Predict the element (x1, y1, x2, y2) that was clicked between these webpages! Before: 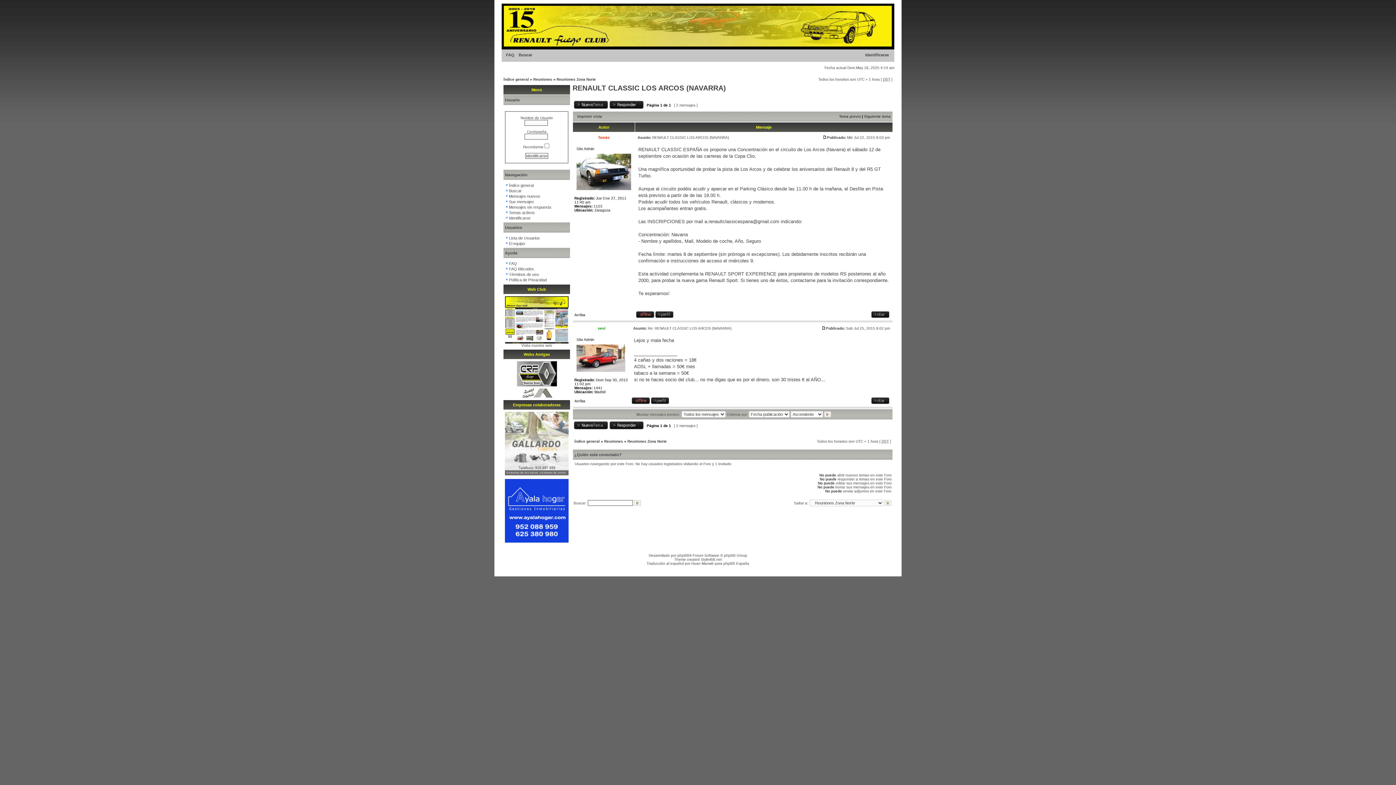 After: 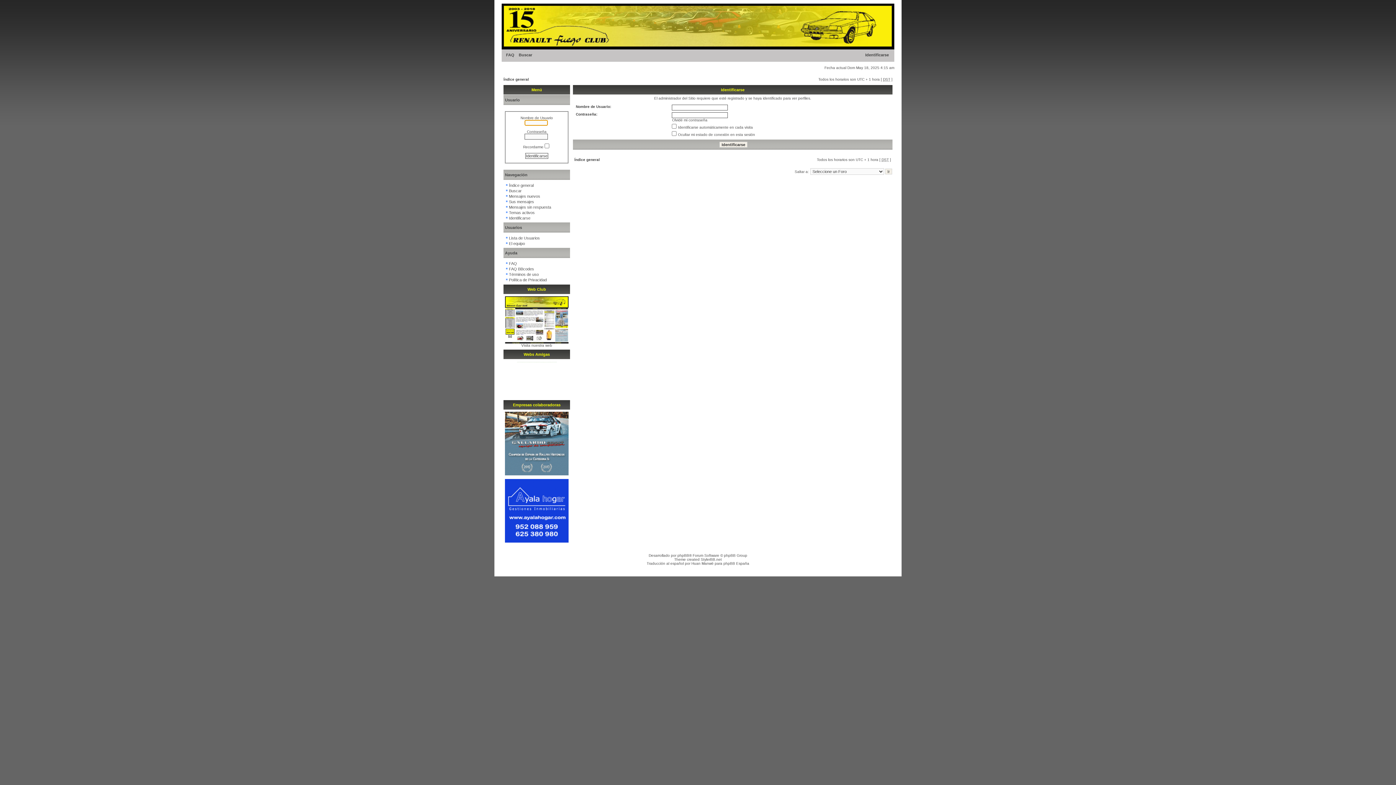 Action: bbox: (651, 401, 669, 405)